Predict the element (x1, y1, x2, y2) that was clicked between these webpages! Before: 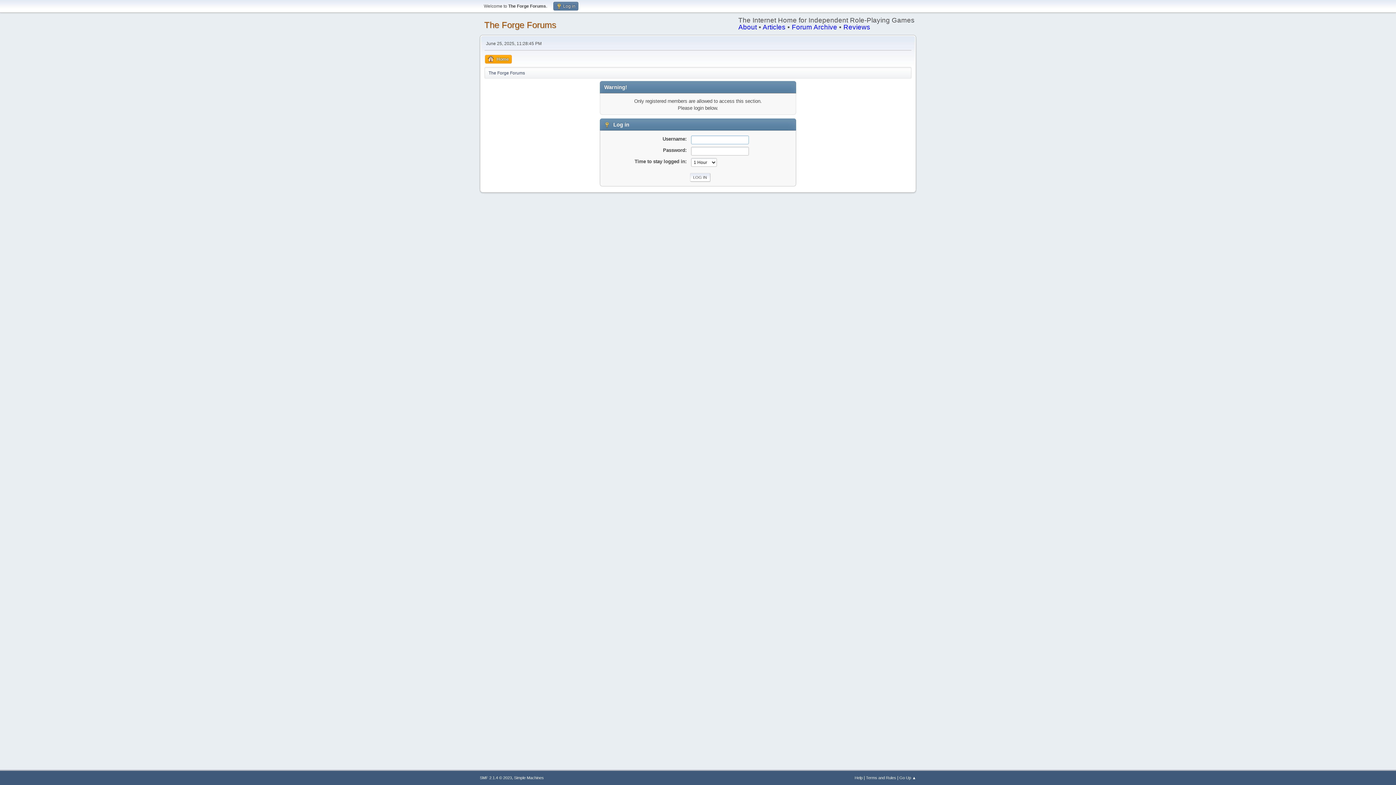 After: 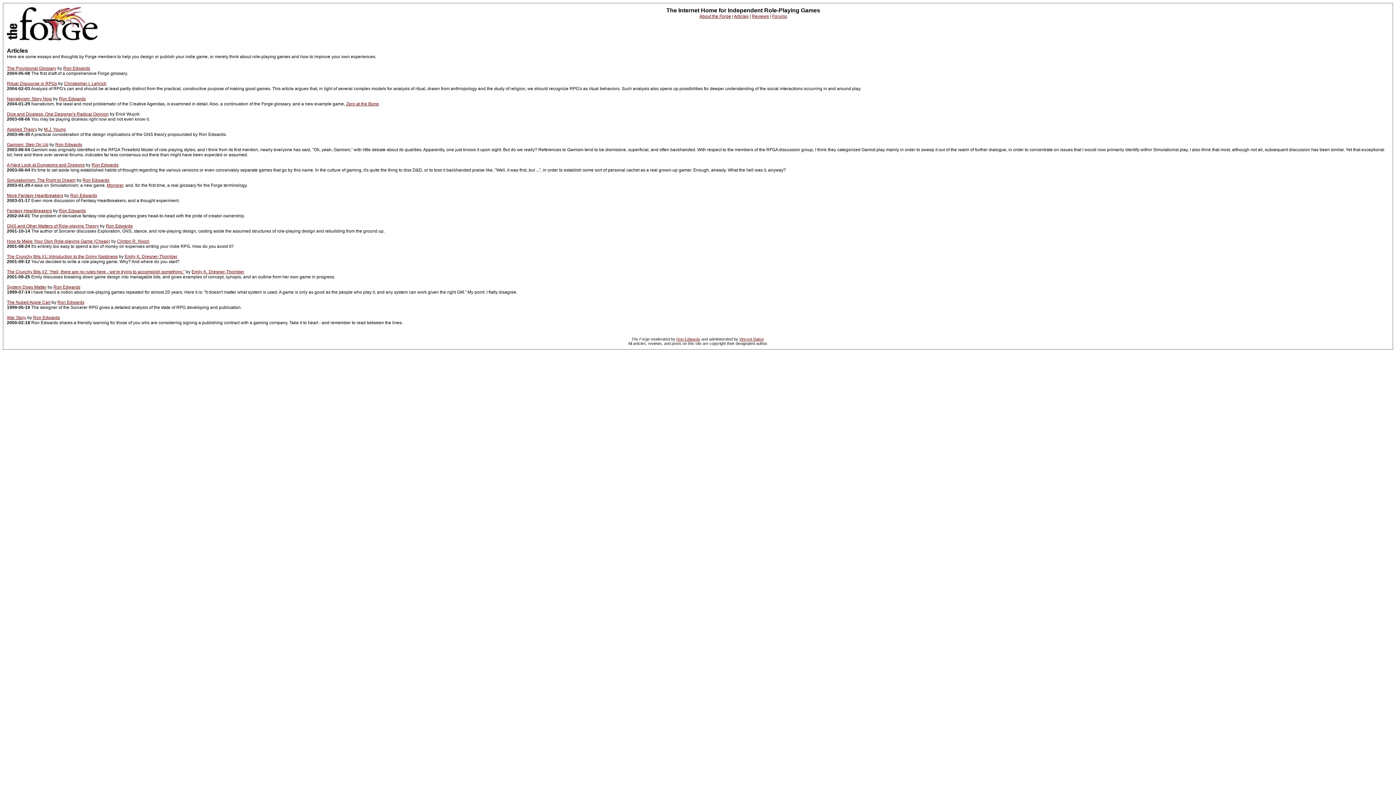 Action: label: Articles bbox: (762, 23, 785, 30)